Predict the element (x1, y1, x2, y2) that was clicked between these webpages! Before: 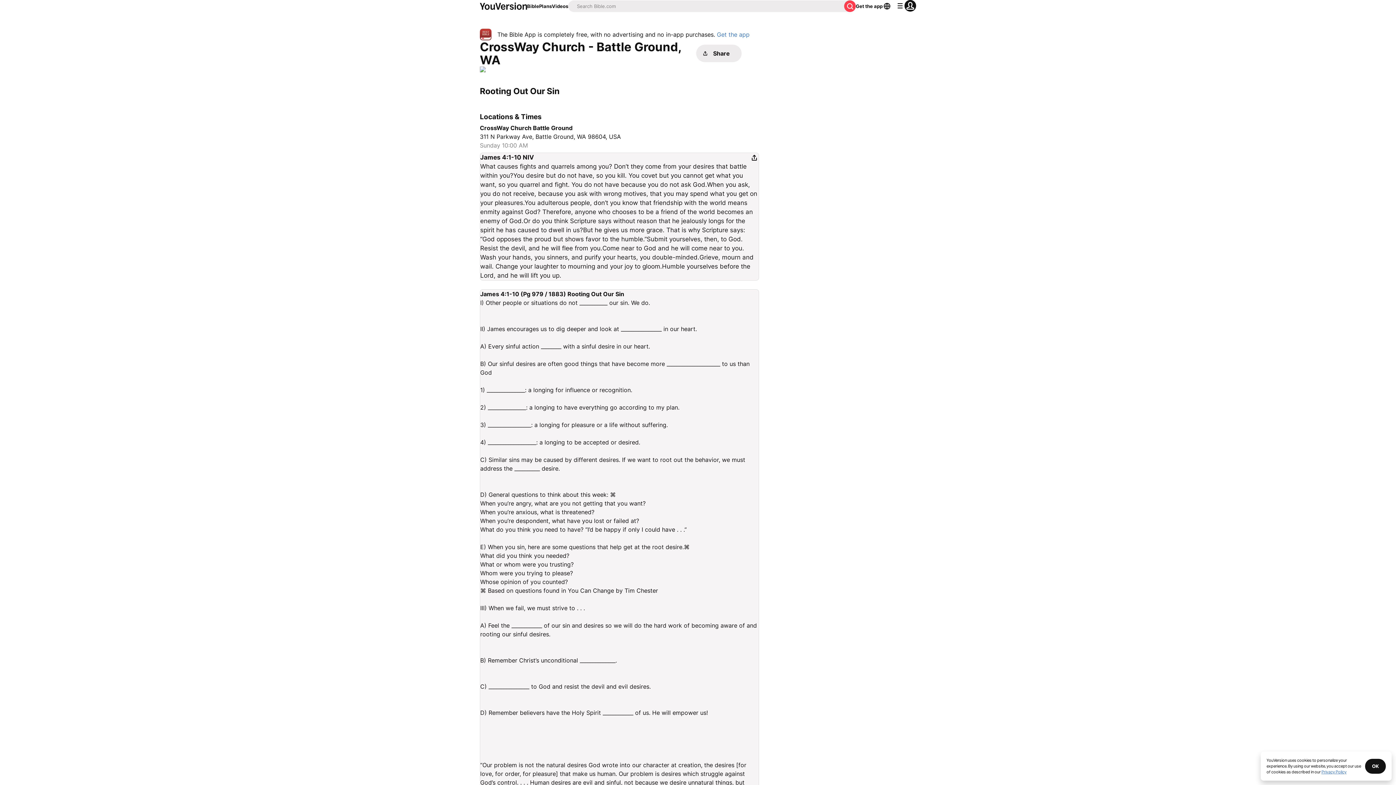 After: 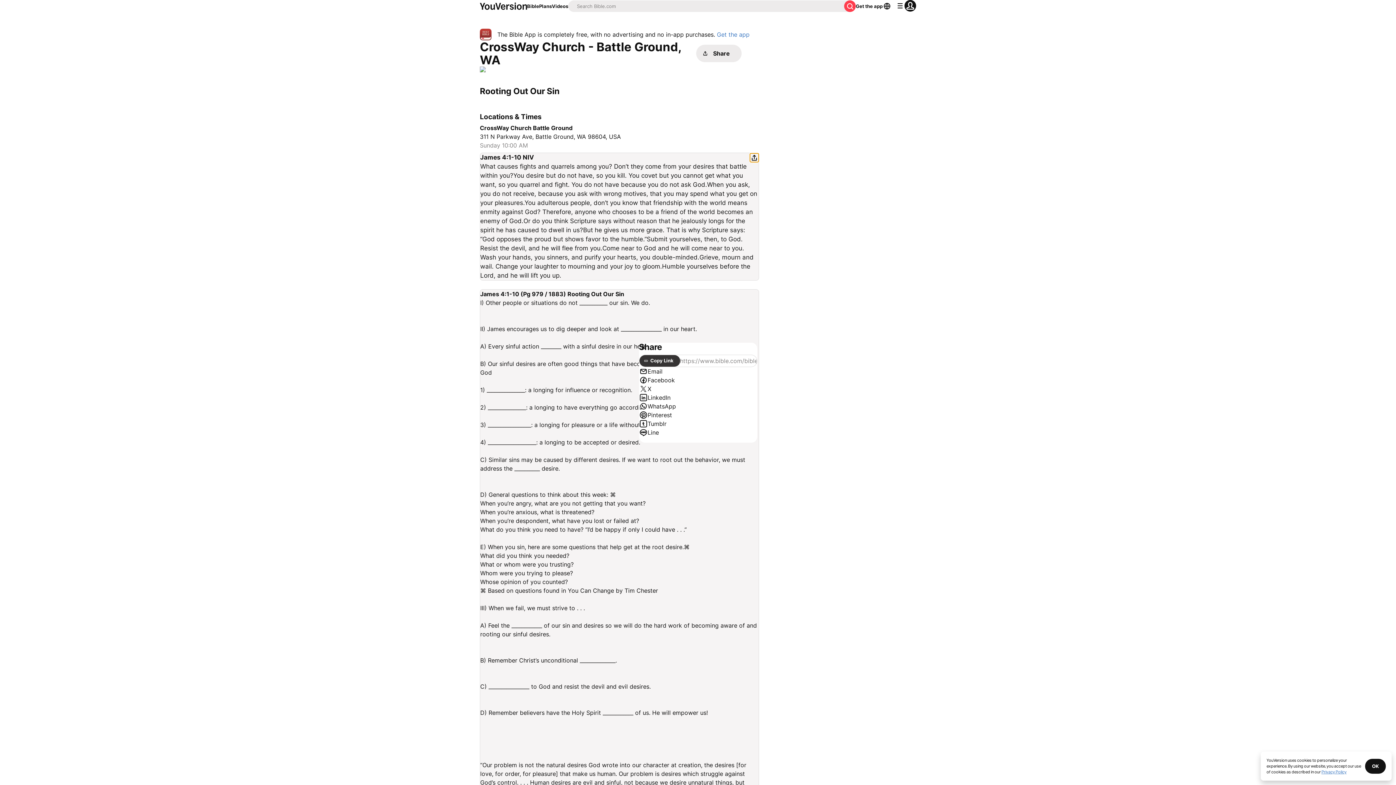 Action: bbox: (750, 153, 758, 162)